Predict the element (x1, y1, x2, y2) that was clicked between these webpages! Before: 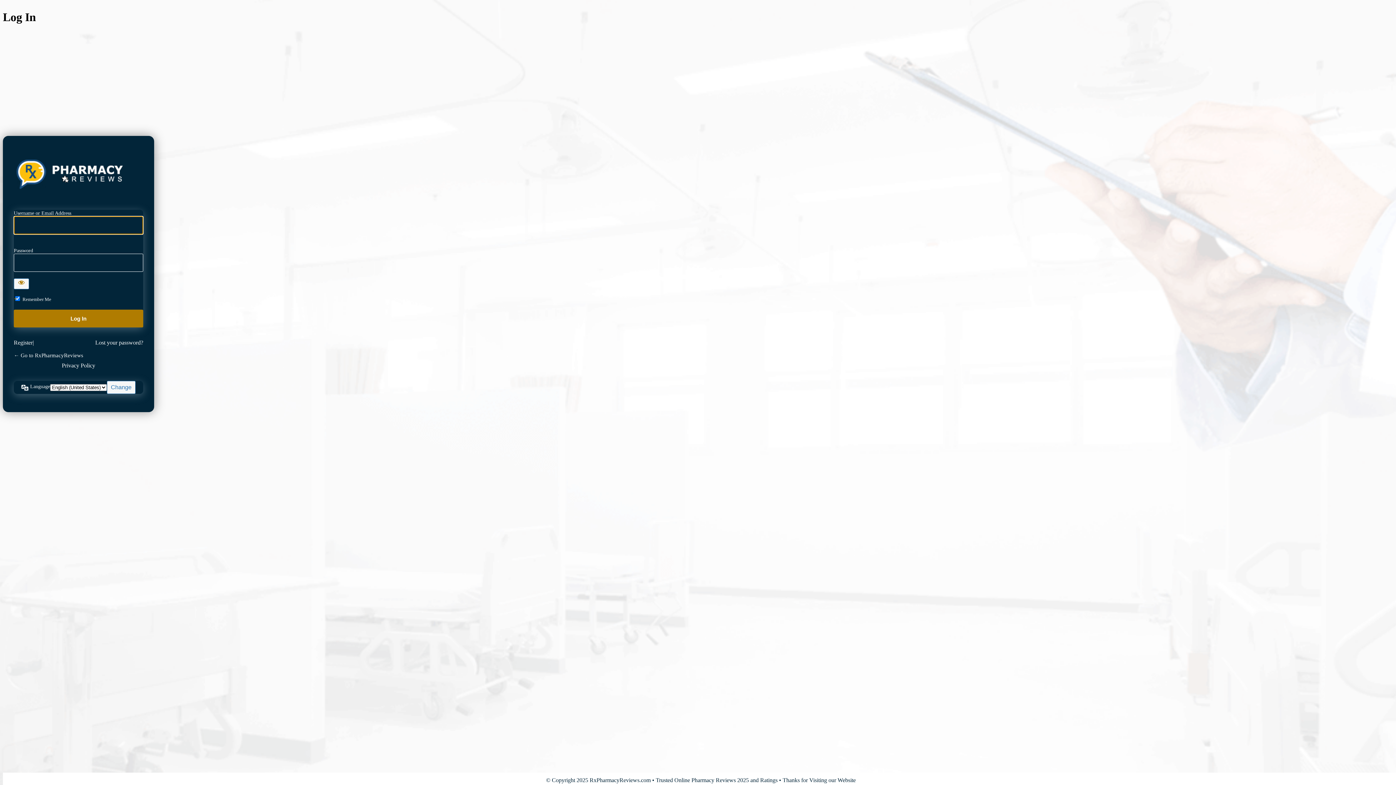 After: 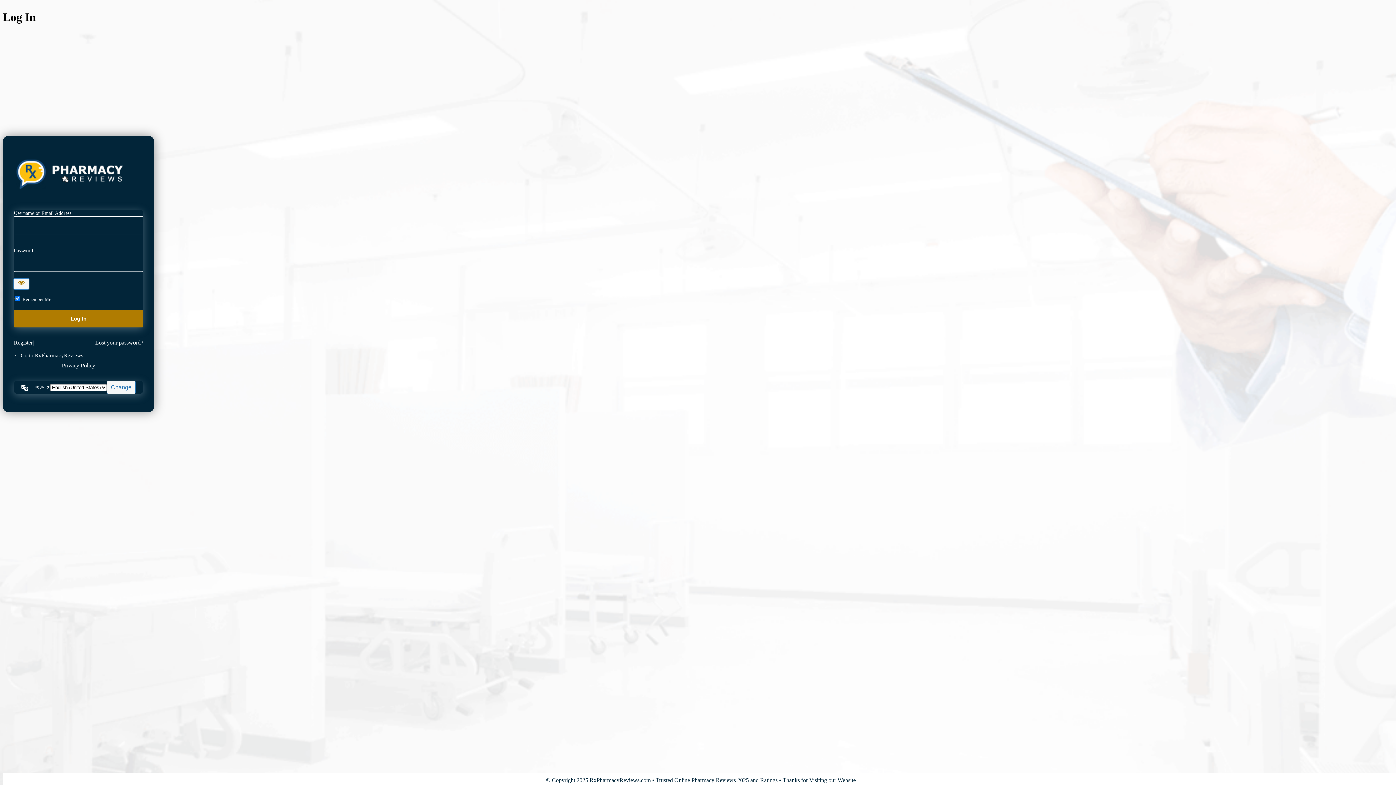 Action: bbox: (13, 278, 29, 289) label: Show password